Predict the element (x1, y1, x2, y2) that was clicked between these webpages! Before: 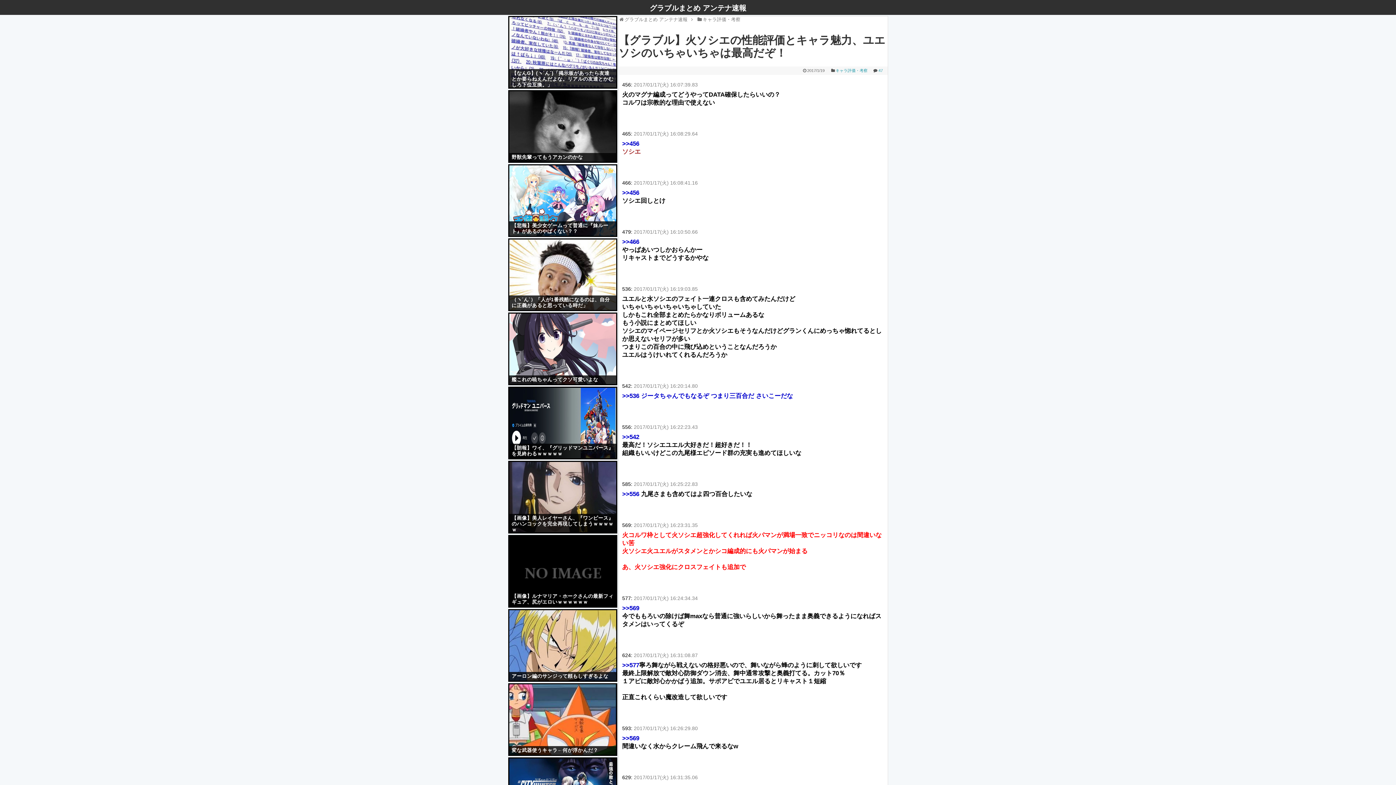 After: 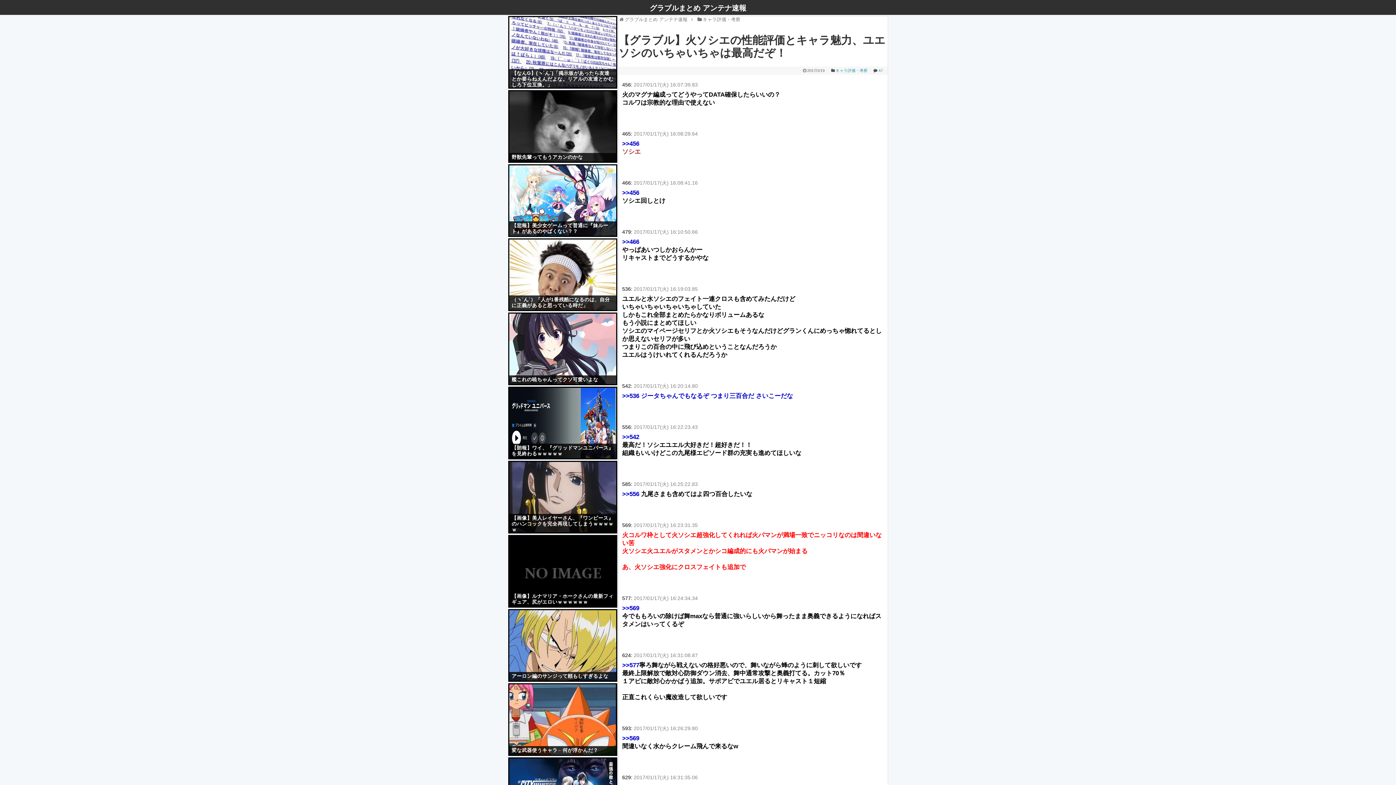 Action: label: 艦これの暁ちゃんってクソ可愛いよな bbox: (509, 375, 616, 384)